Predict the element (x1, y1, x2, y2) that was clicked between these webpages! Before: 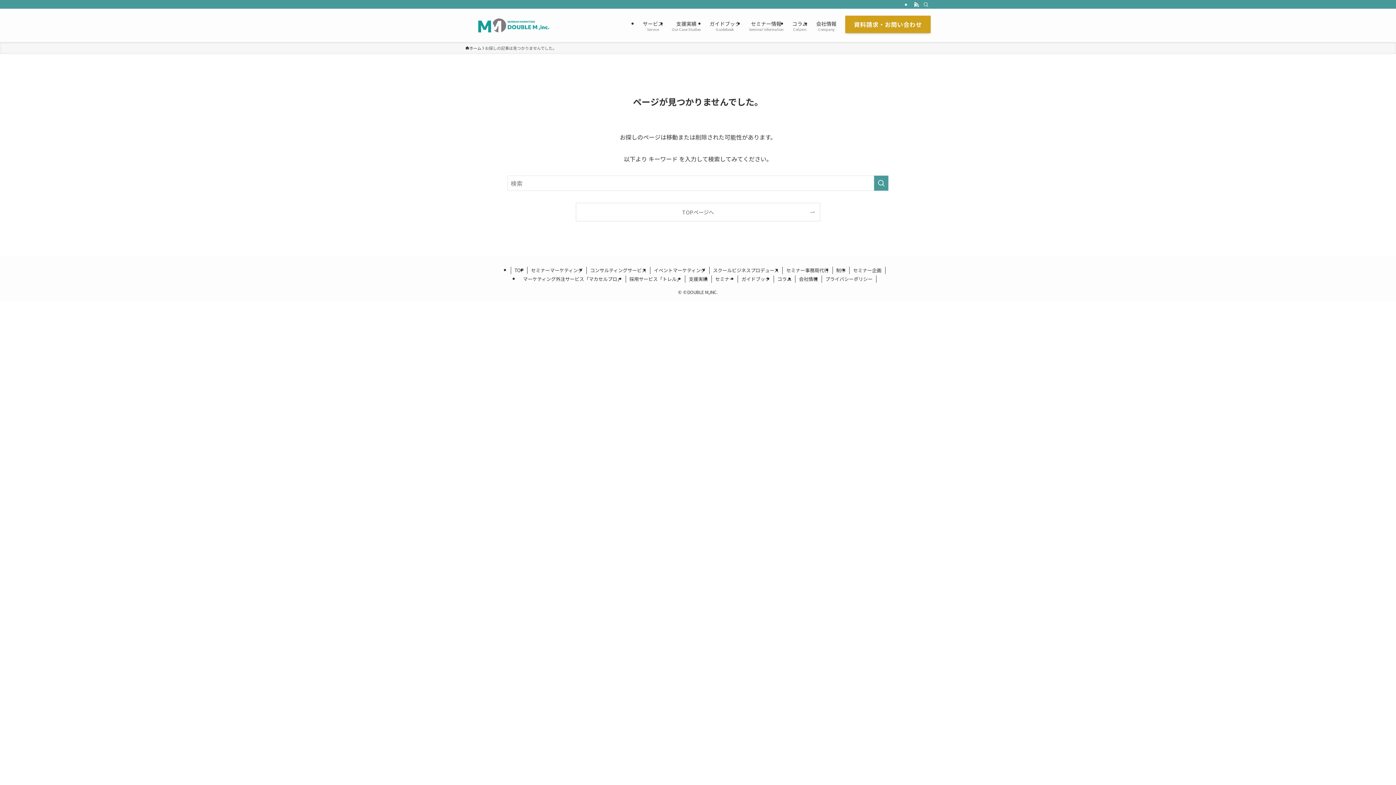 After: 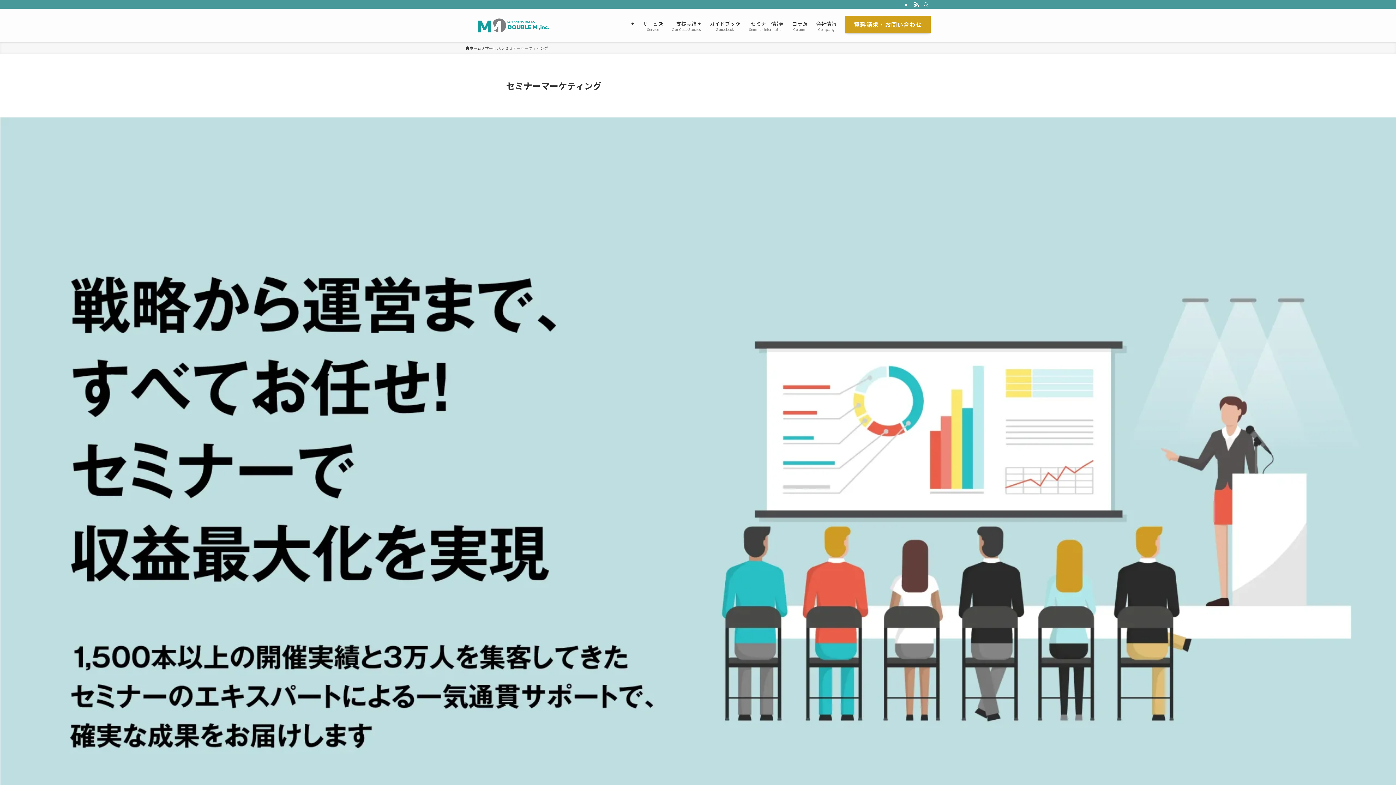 Action: label: セミナーマーケティング bbox: (527, 266, 586, 274)